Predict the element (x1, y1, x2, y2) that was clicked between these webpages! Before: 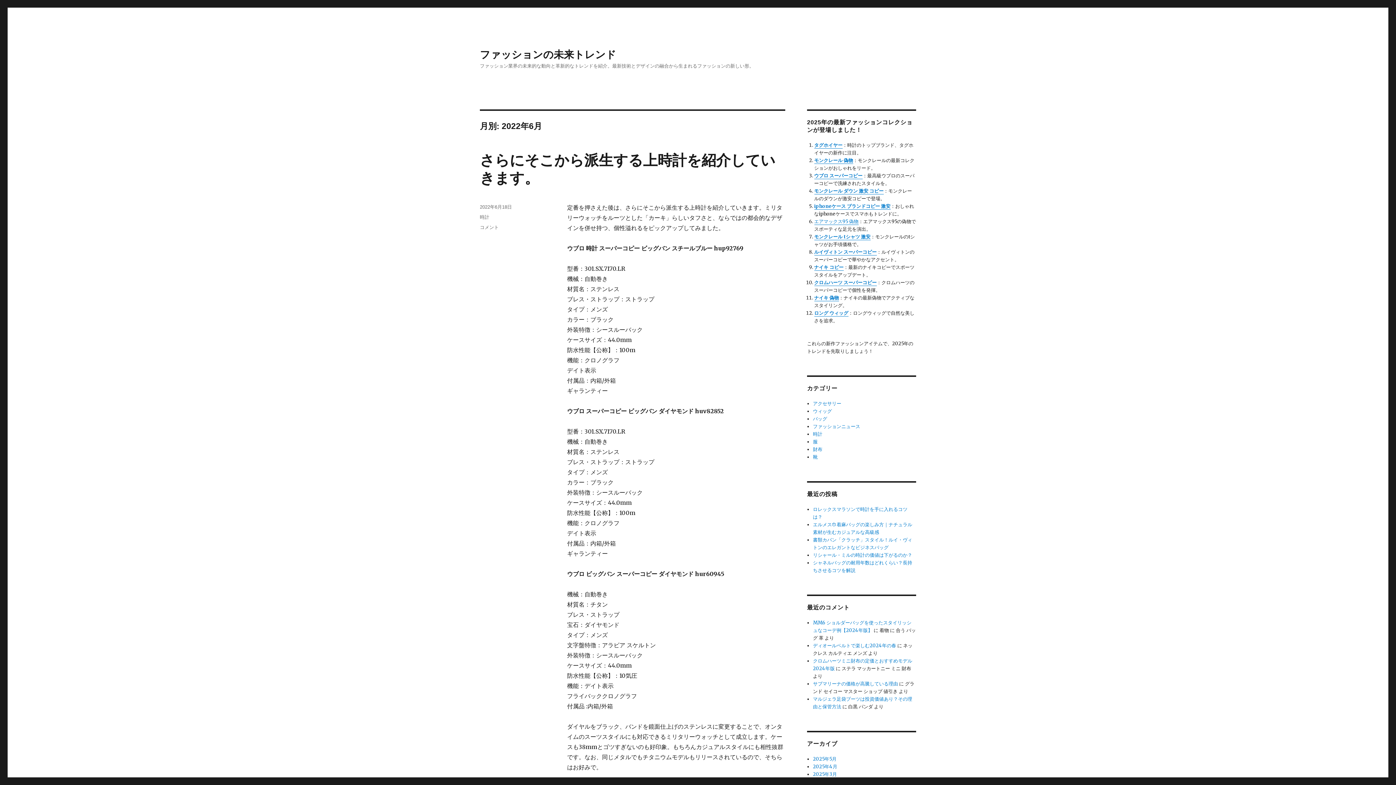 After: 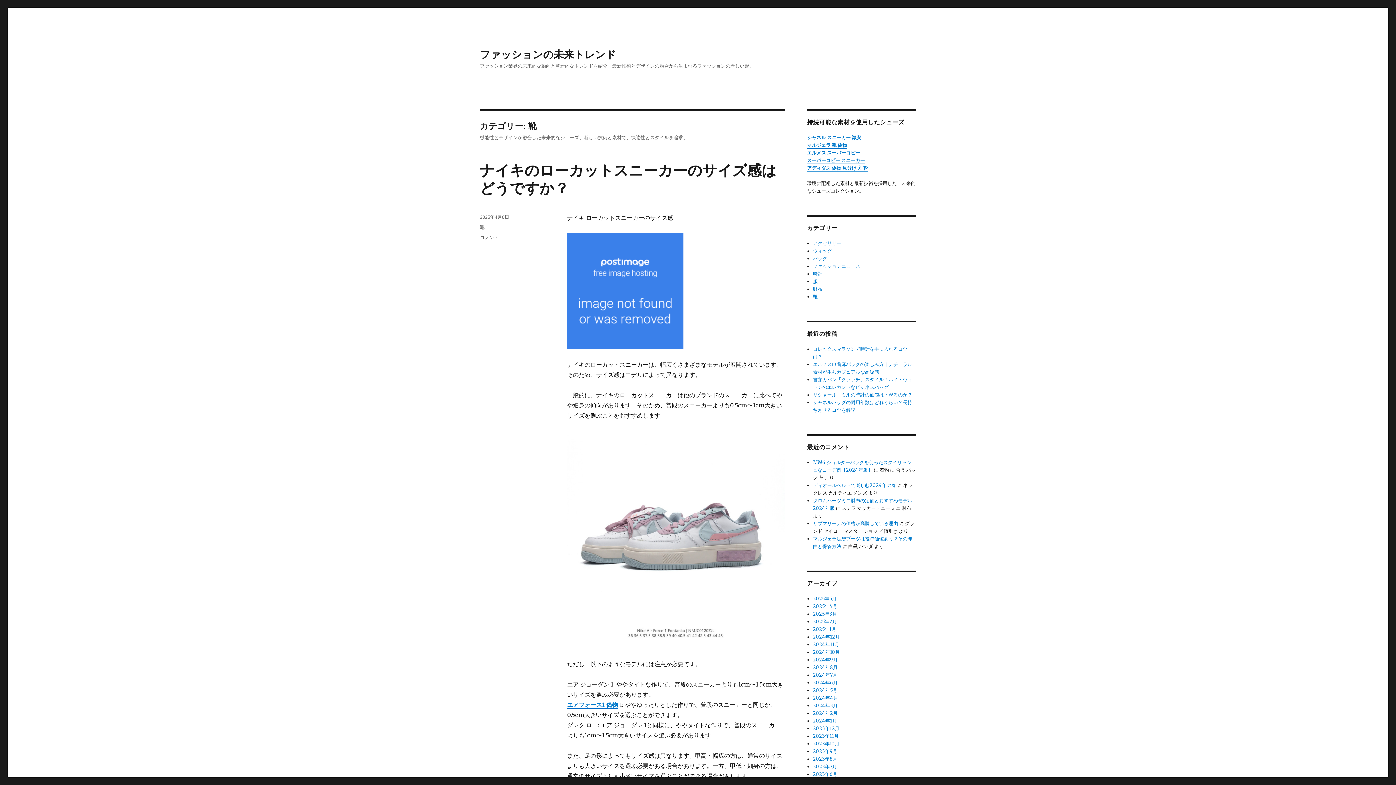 Action: bbox: (813, 454, 817, 460) label: 靴